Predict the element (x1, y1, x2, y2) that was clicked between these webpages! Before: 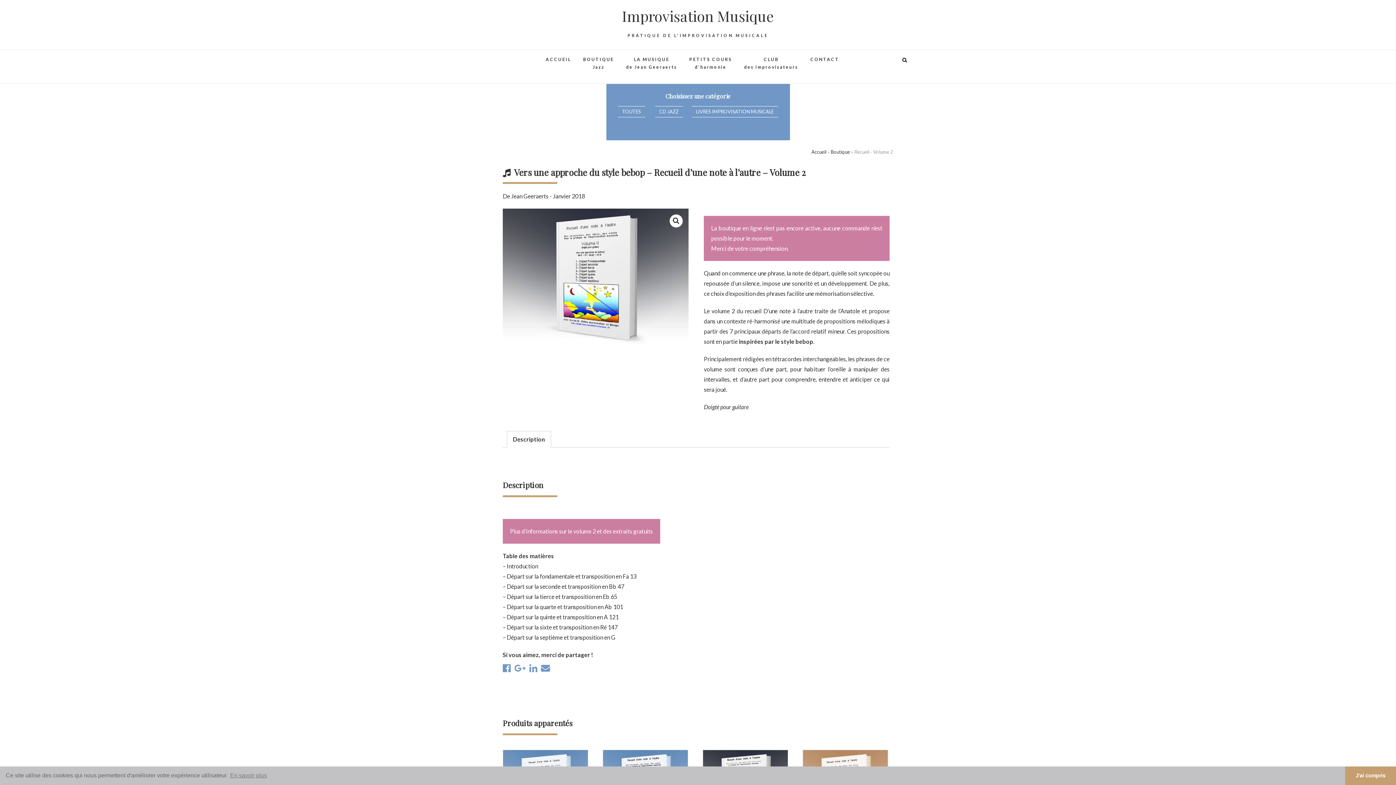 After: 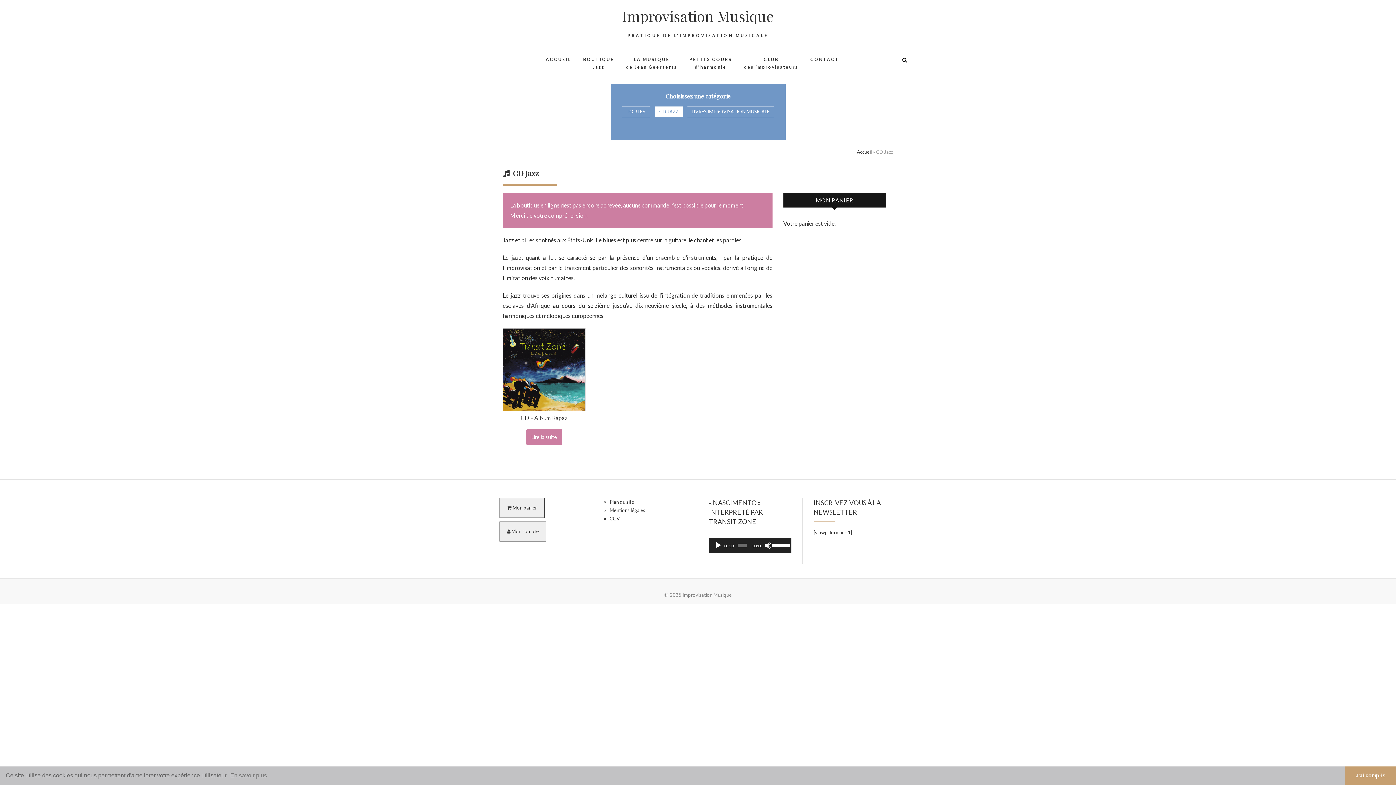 Action: bbox: (655, 106, 683, 117) label: CD JAZZ